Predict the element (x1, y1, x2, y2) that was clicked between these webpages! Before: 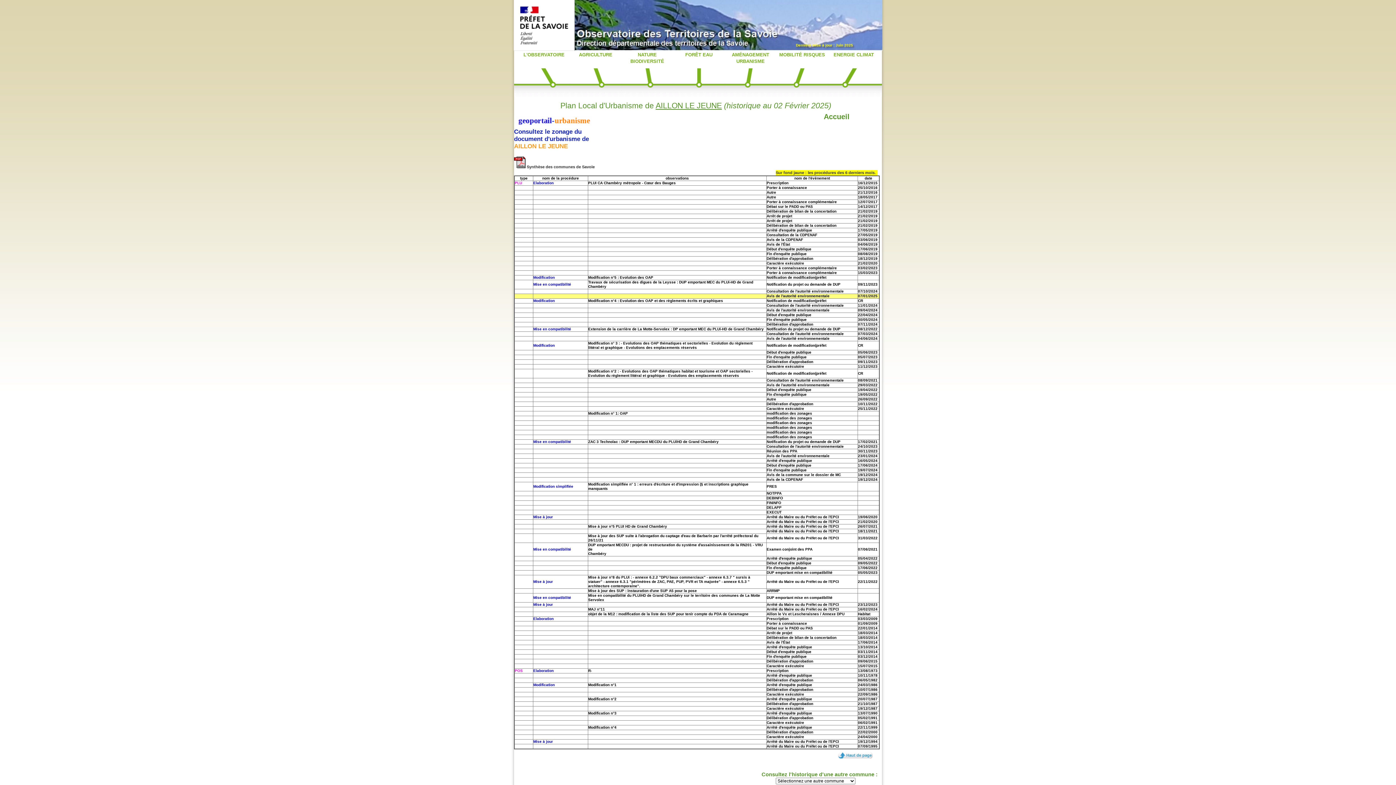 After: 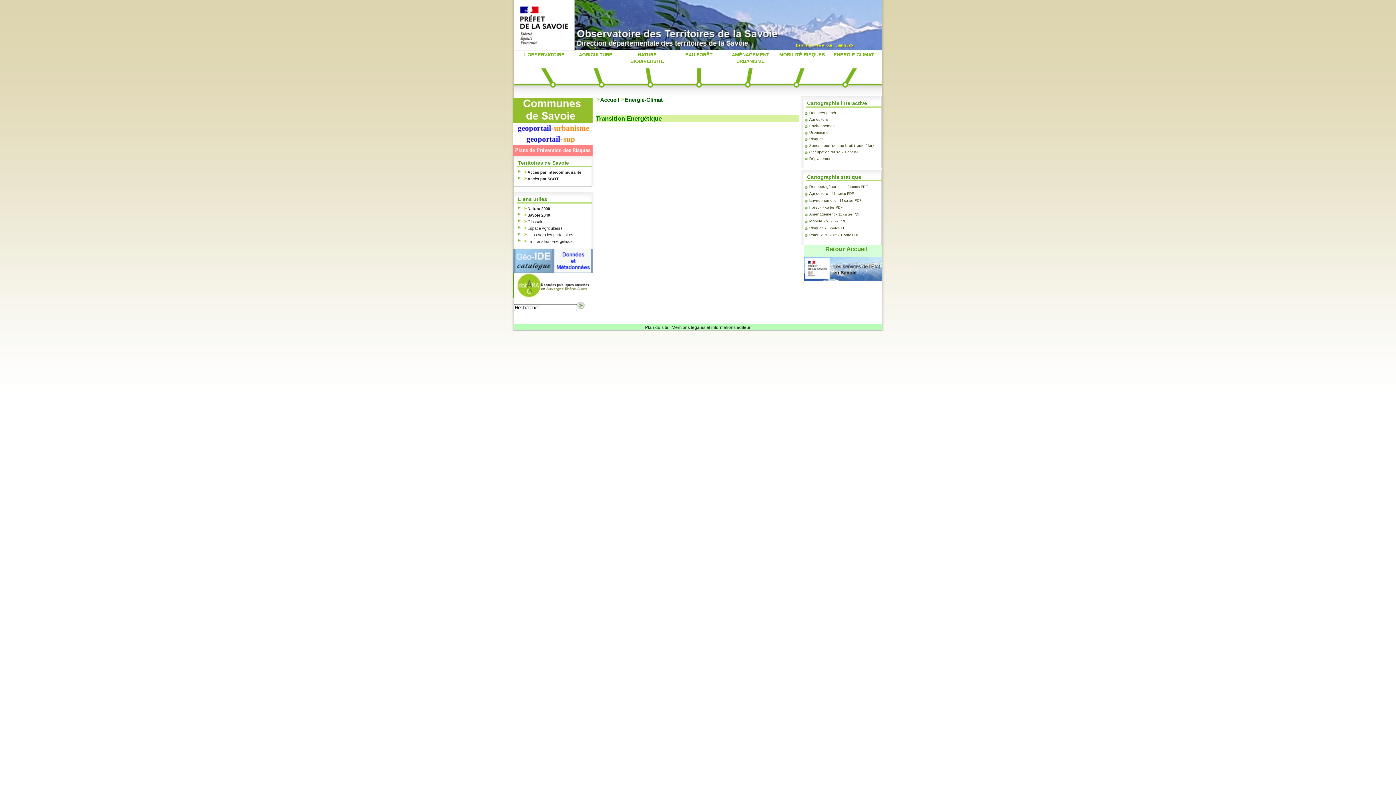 Action: label: ENERGIE CLIMAT bbox: (828, 51, 879, 91)